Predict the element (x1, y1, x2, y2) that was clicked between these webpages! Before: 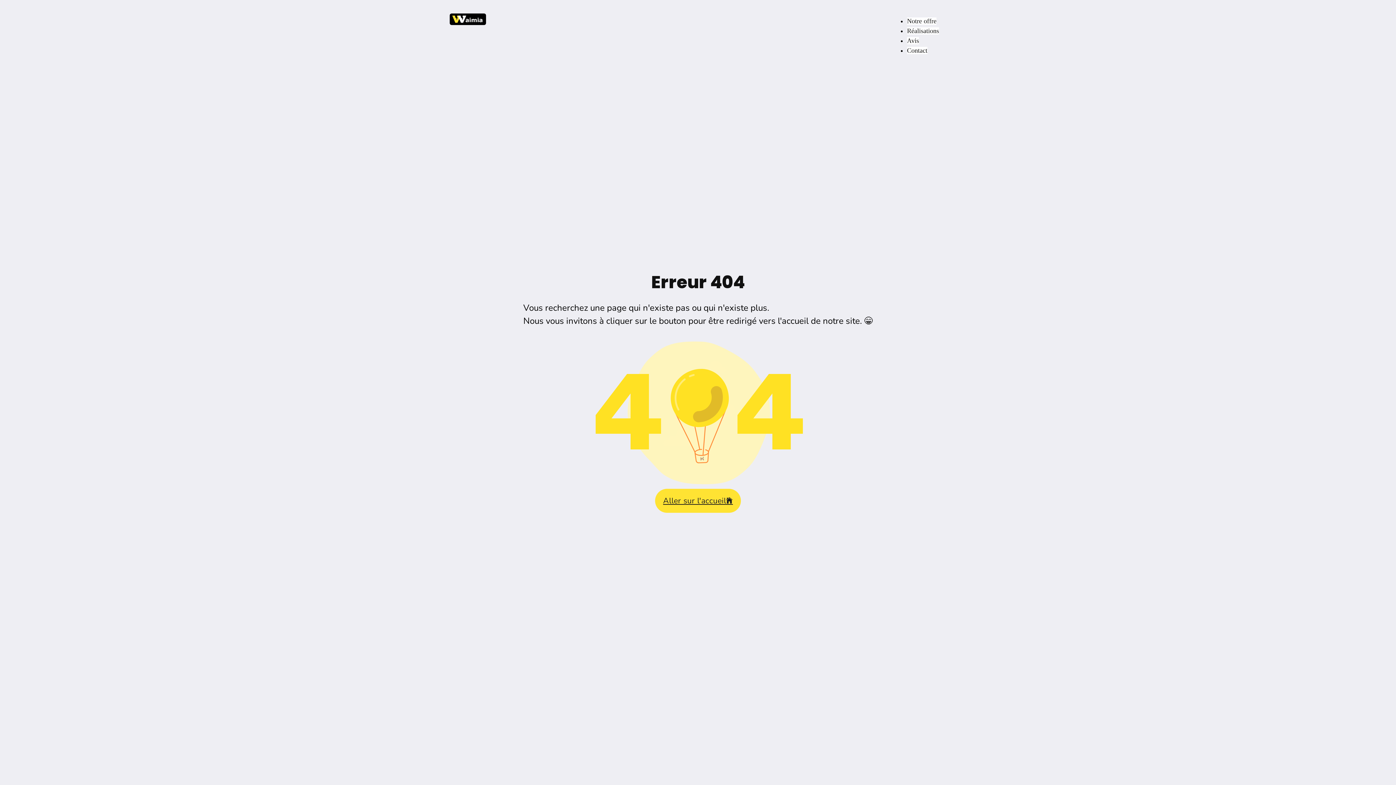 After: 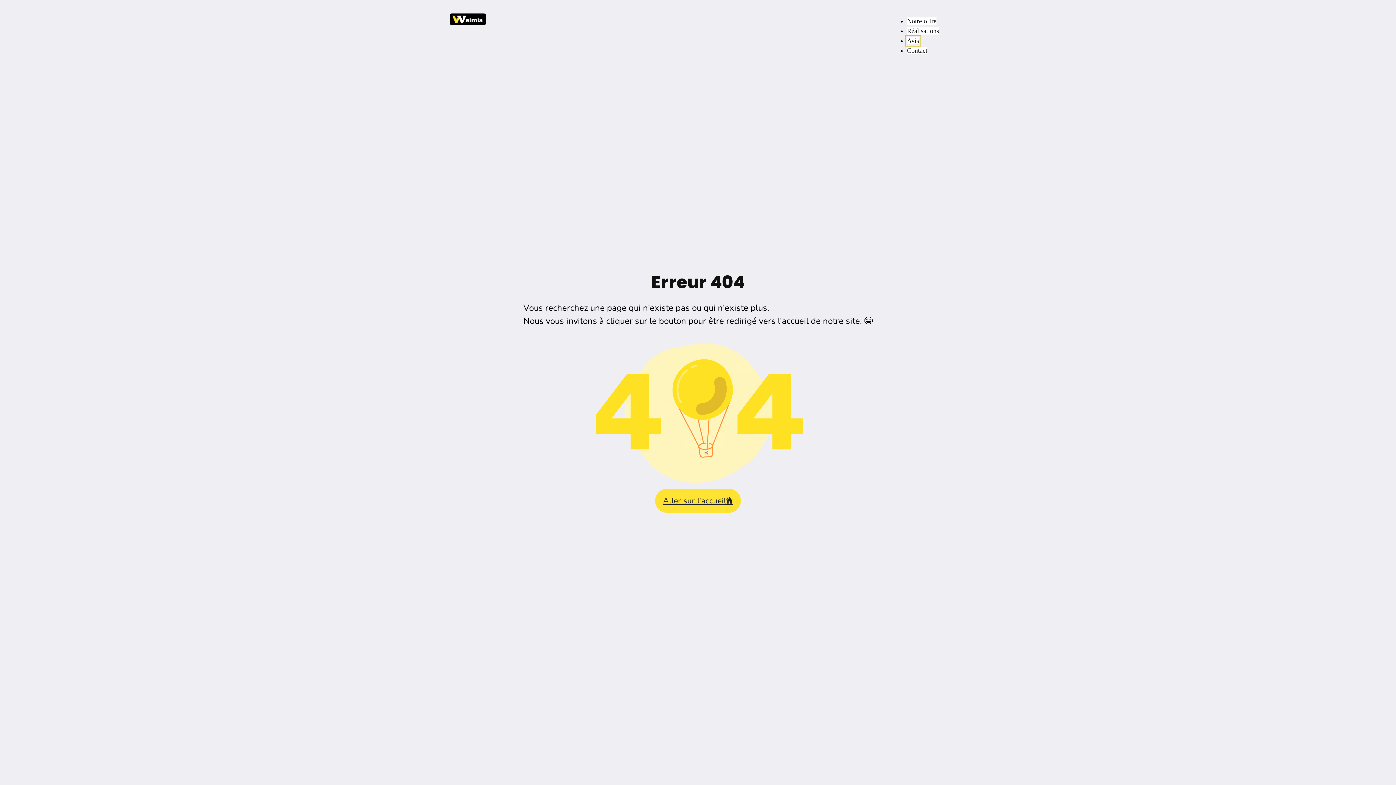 Action: bbox: (907, 37, 919, 44) label: Avis